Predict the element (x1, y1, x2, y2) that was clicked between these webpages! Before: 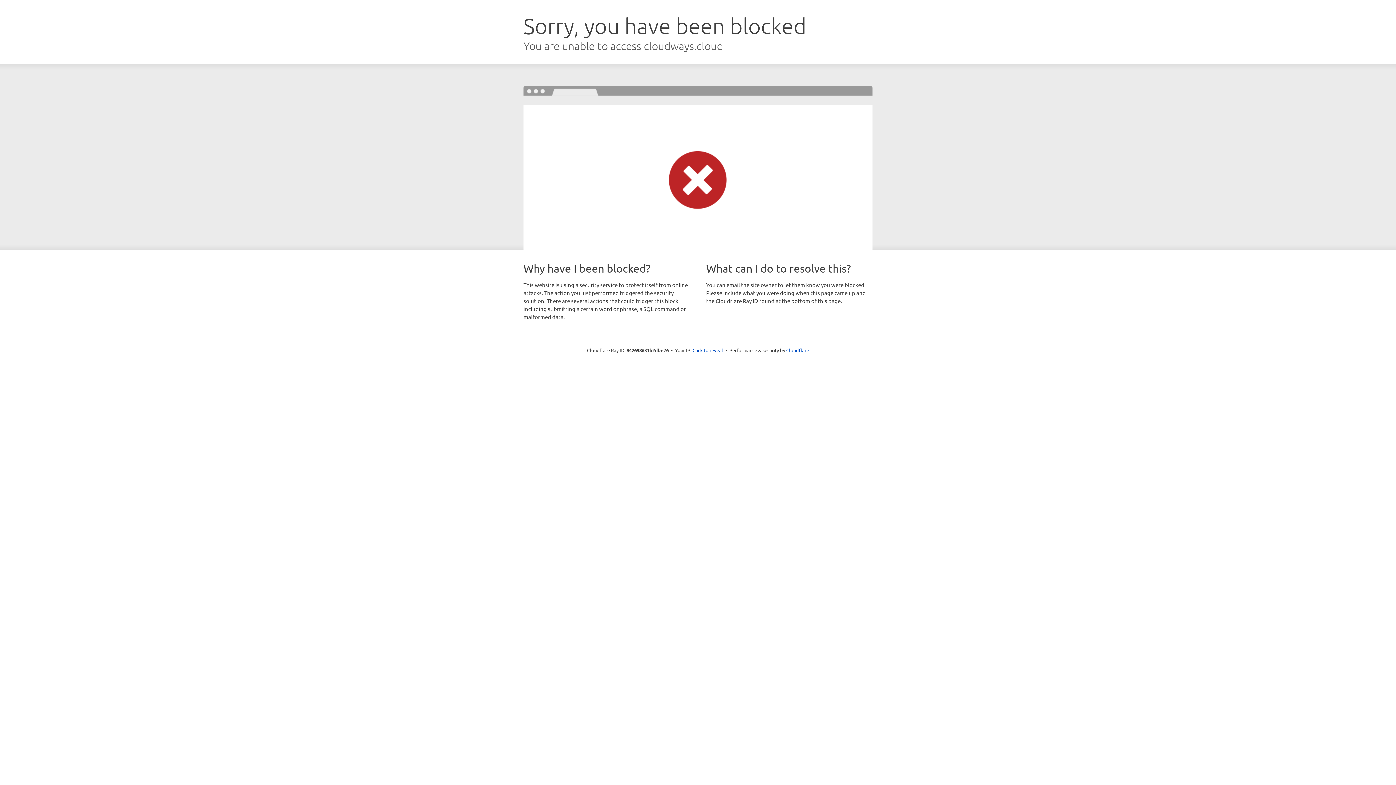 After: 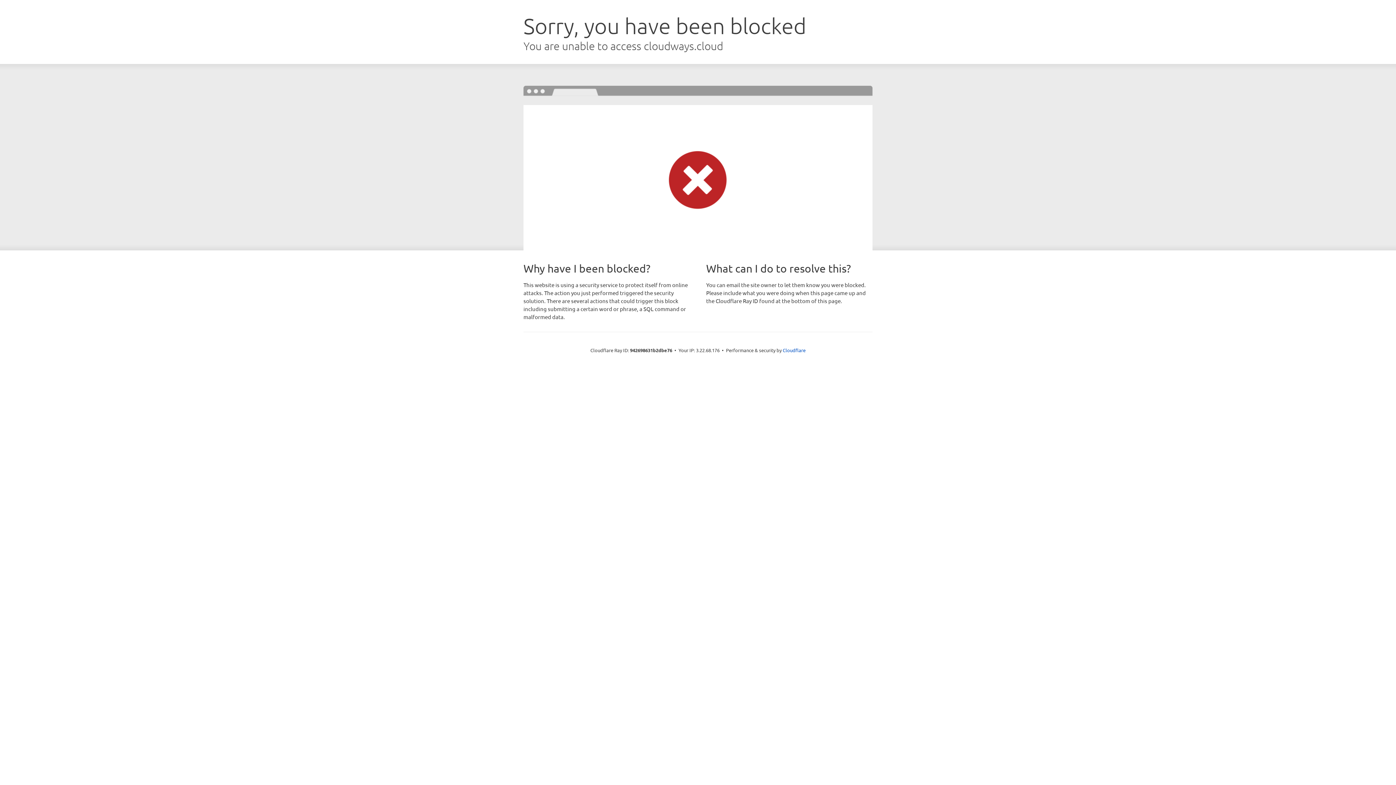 Action: bbox: (692, 346, 723, 353) label: Click to reveal